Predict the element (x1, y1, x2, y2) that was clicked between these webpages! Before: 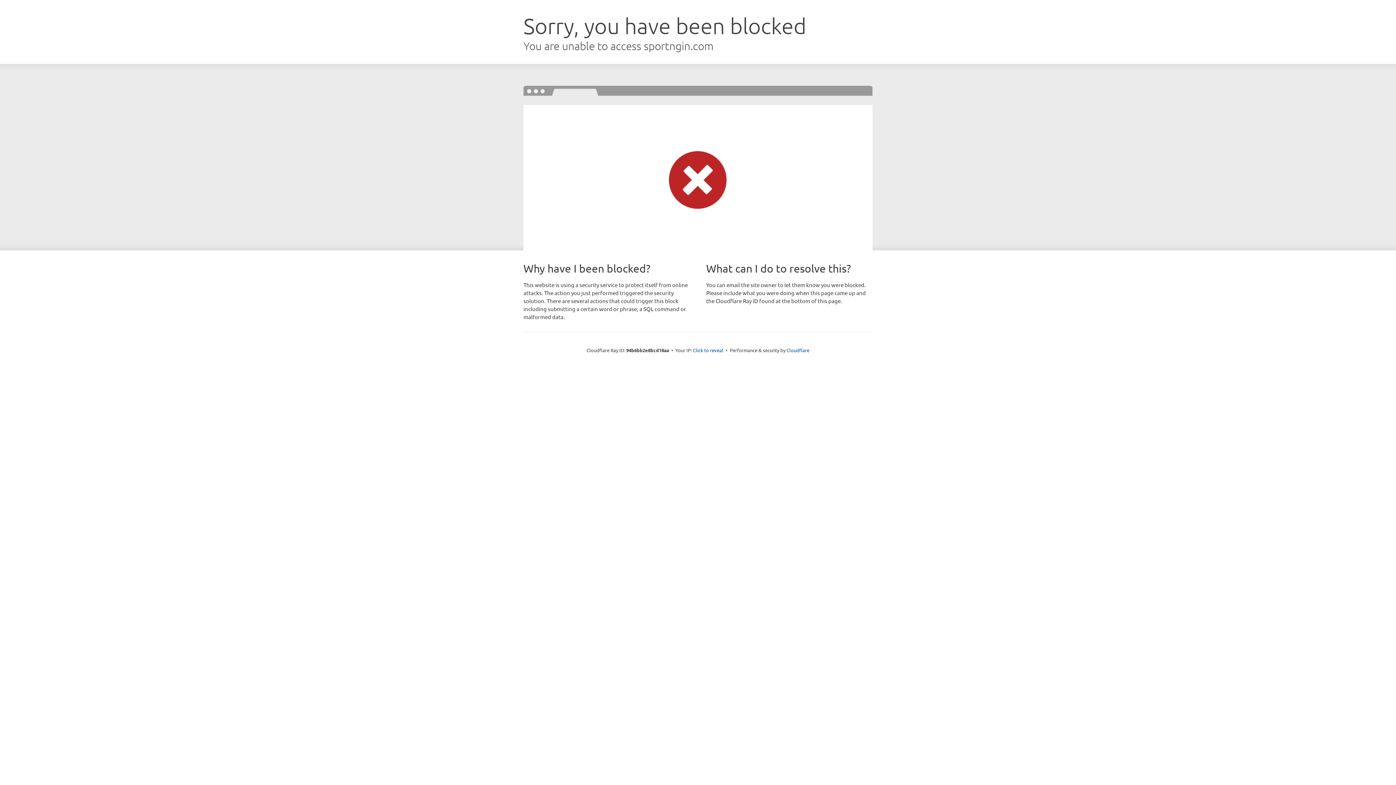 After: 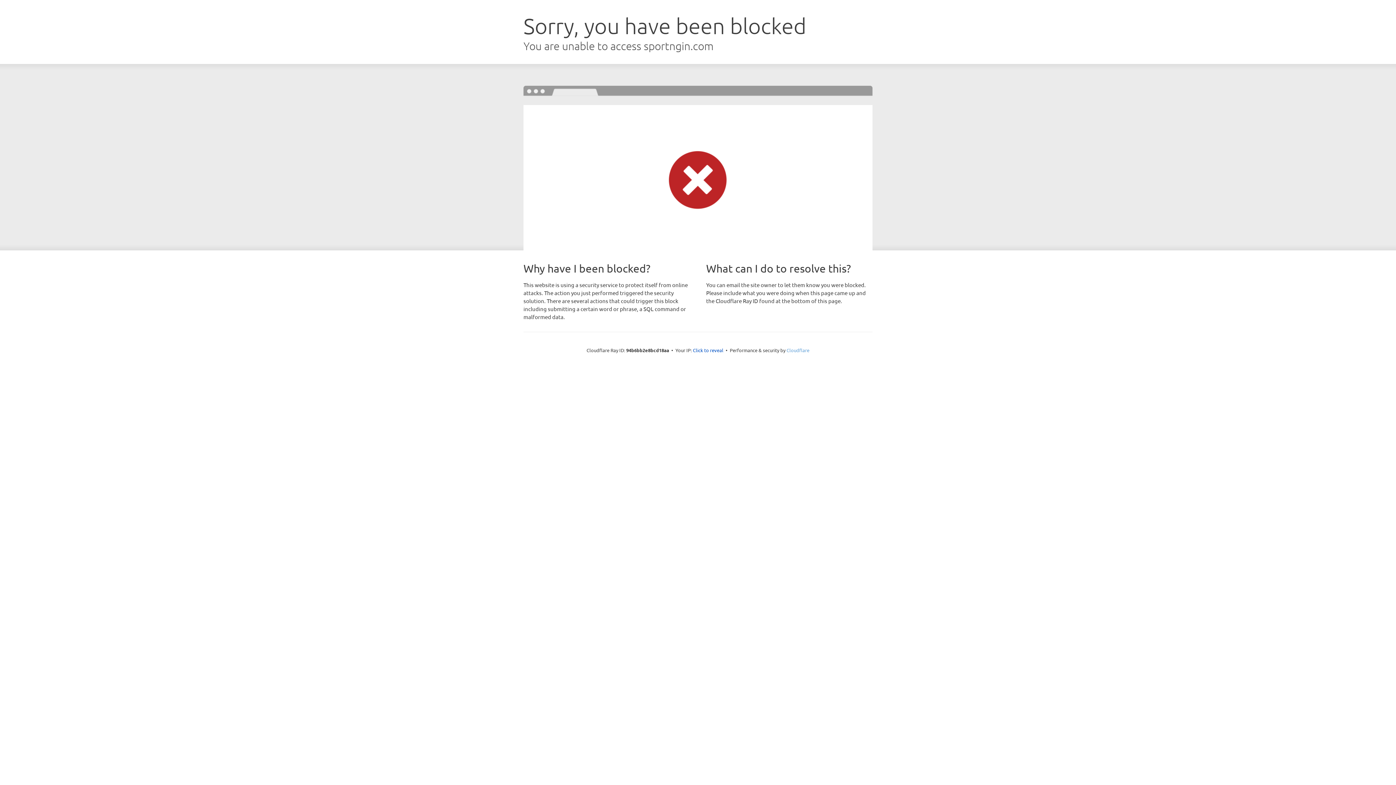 Action: bbox: (786, 347, 809, 353) label: Cloudflare